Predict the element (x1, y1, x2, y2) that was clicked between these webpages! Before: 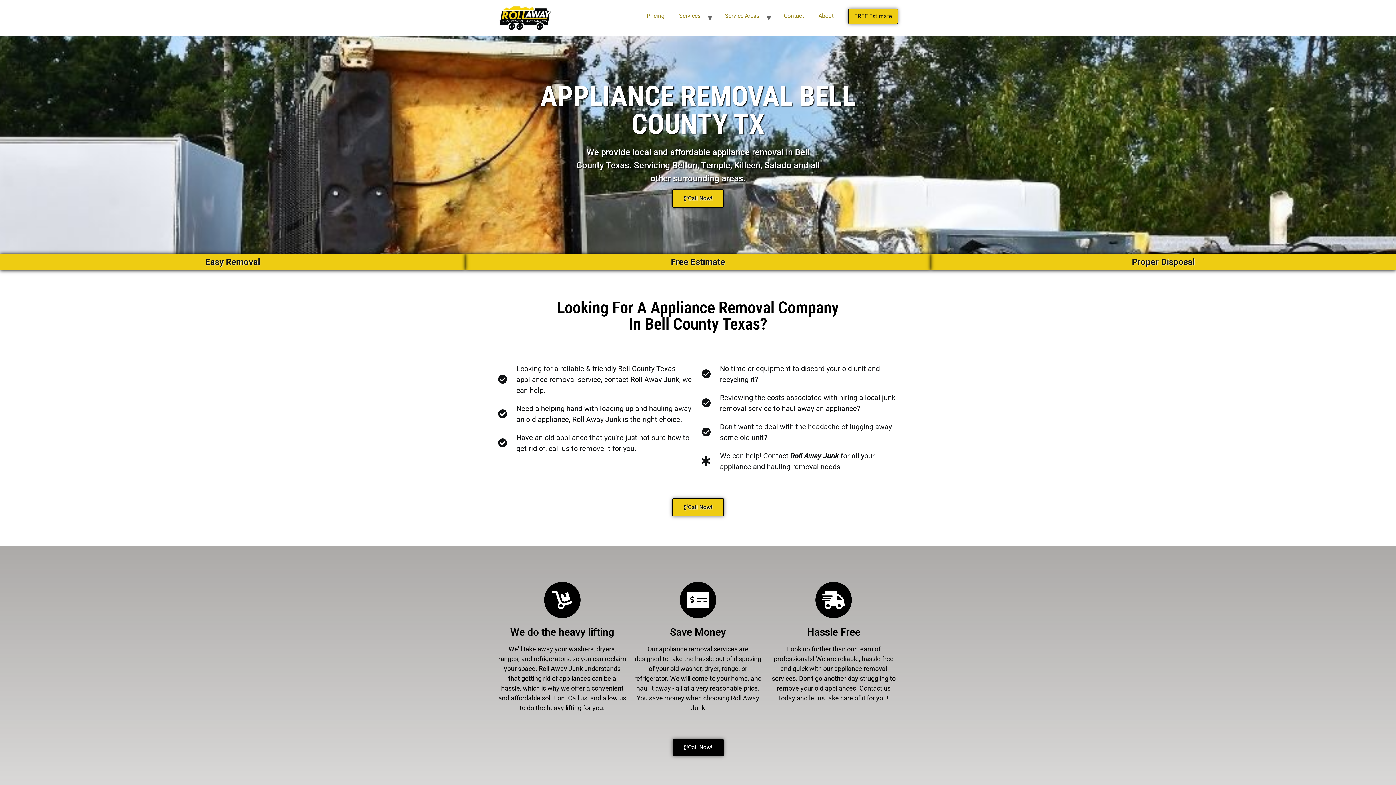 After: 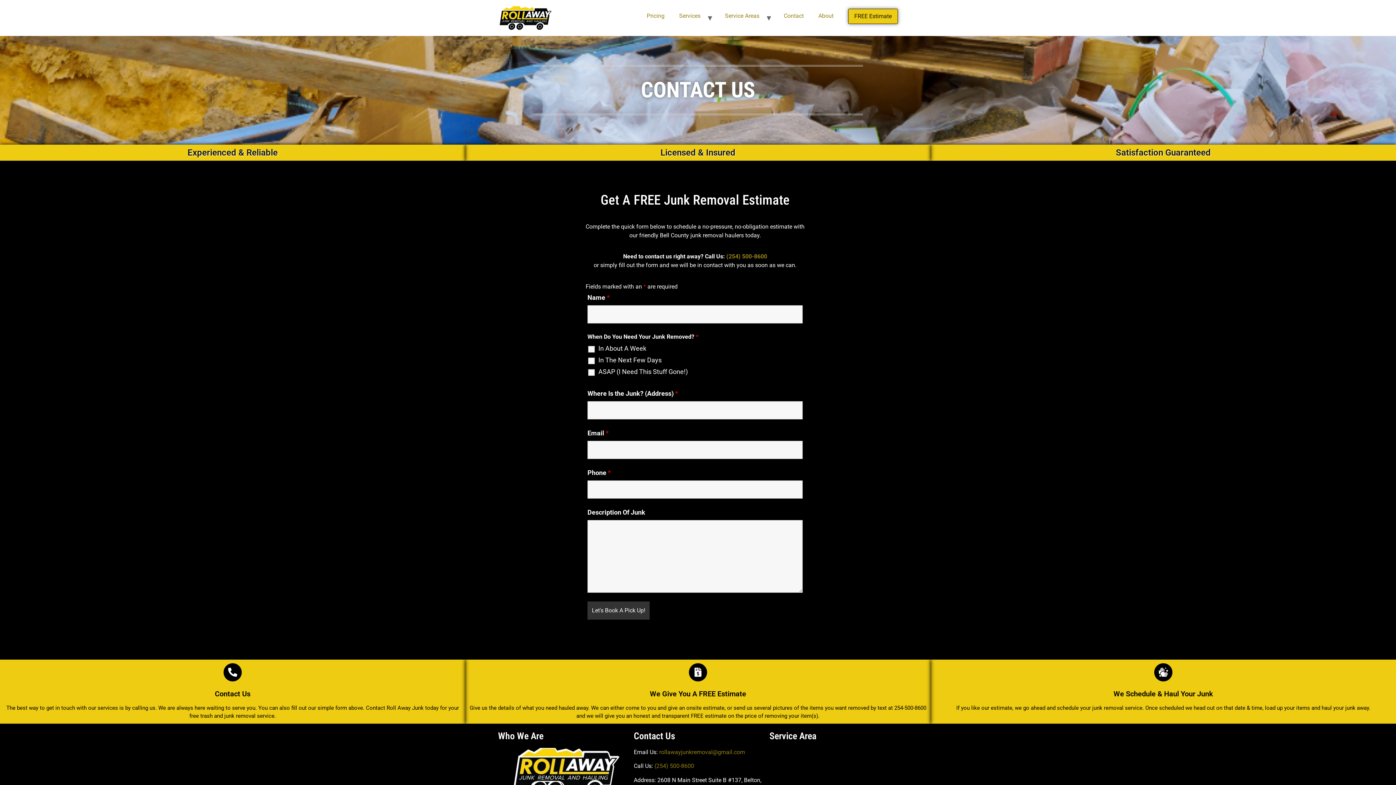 Action: label: We can help! Contact Roll Away Junk for all your appliance and hauling removal needs bbox: (701, 450, 898, 472)